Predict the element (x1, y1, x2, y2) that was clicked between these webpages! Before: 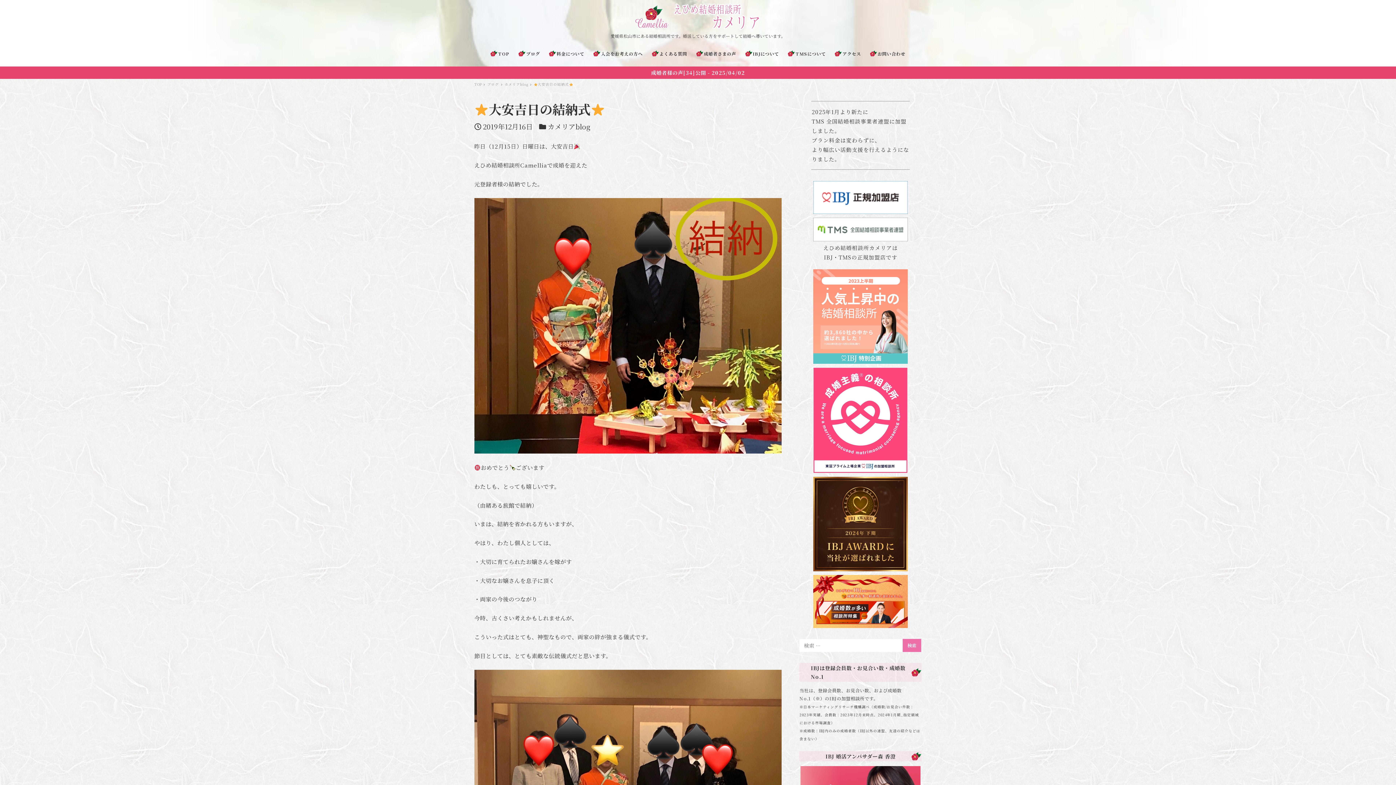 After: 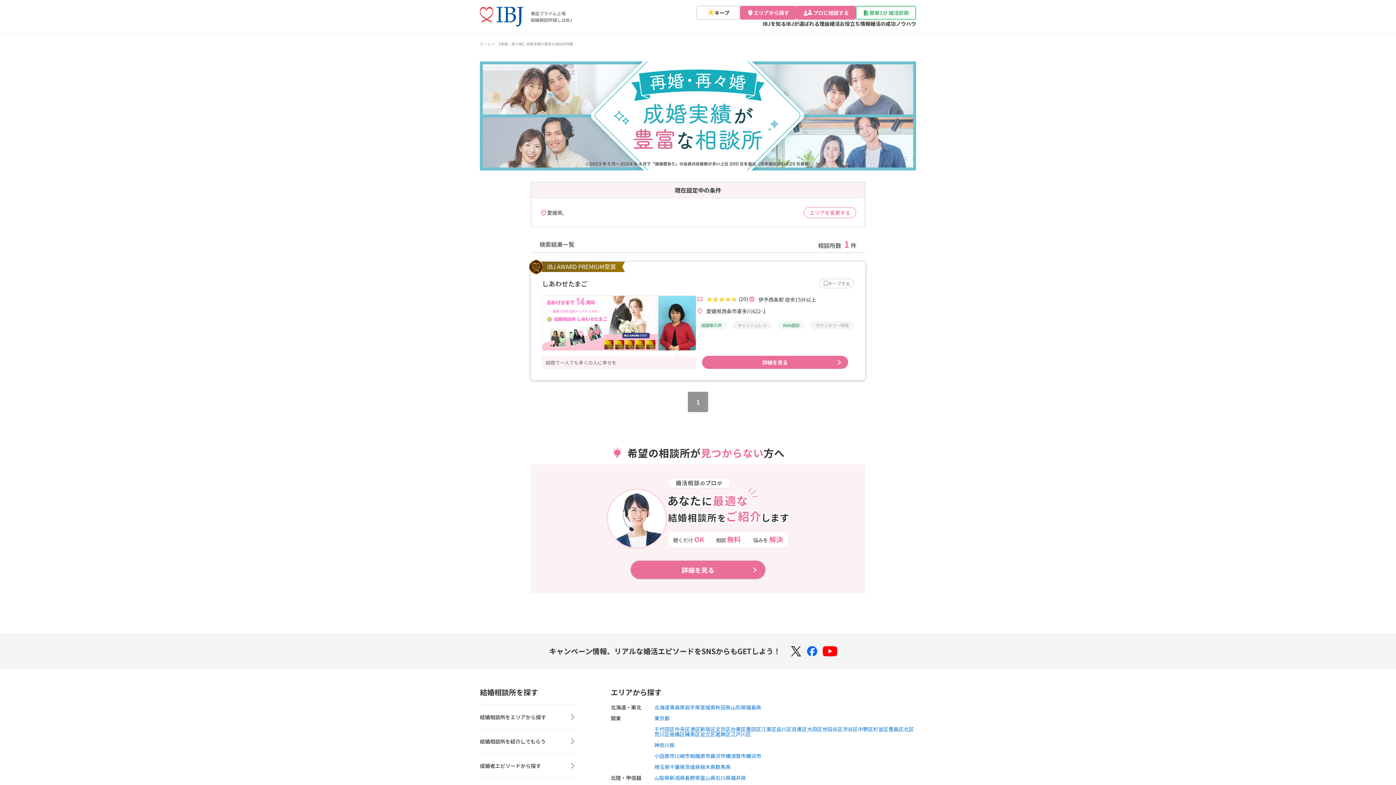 Action: bbox: (811, 597, 909, 604)